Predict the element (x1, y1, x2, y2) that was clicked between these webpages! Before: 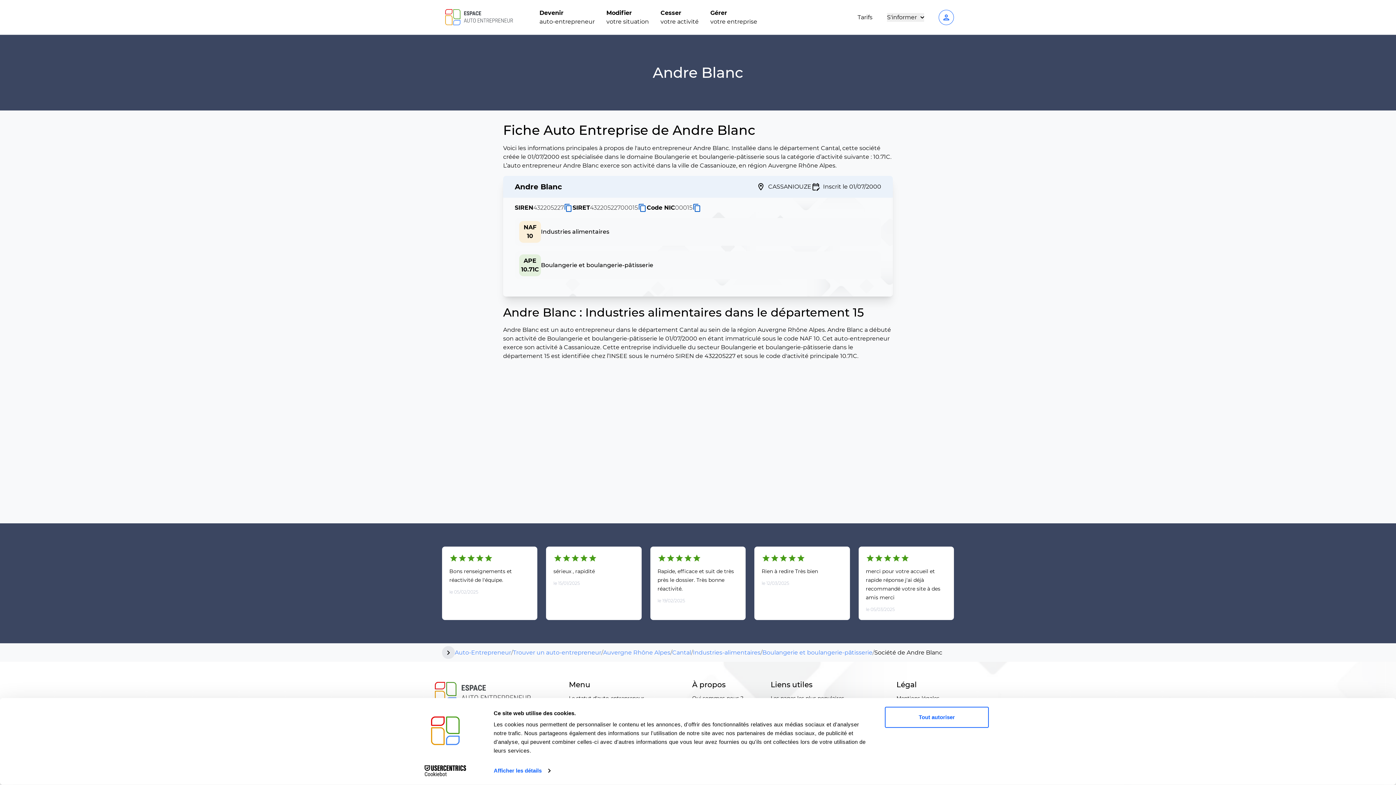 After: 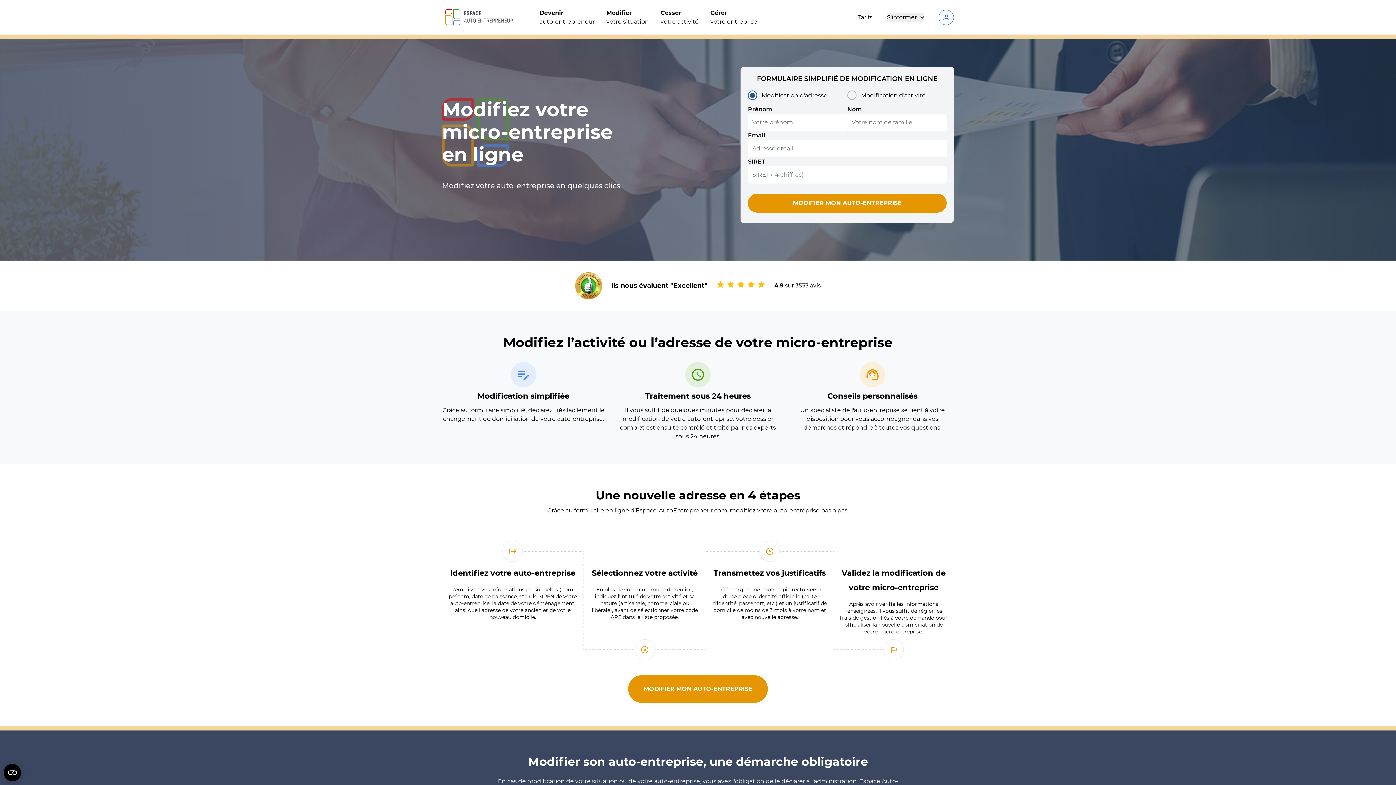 Action: label: Modifier

votre situation bbox: (606, 8, 649, 26)